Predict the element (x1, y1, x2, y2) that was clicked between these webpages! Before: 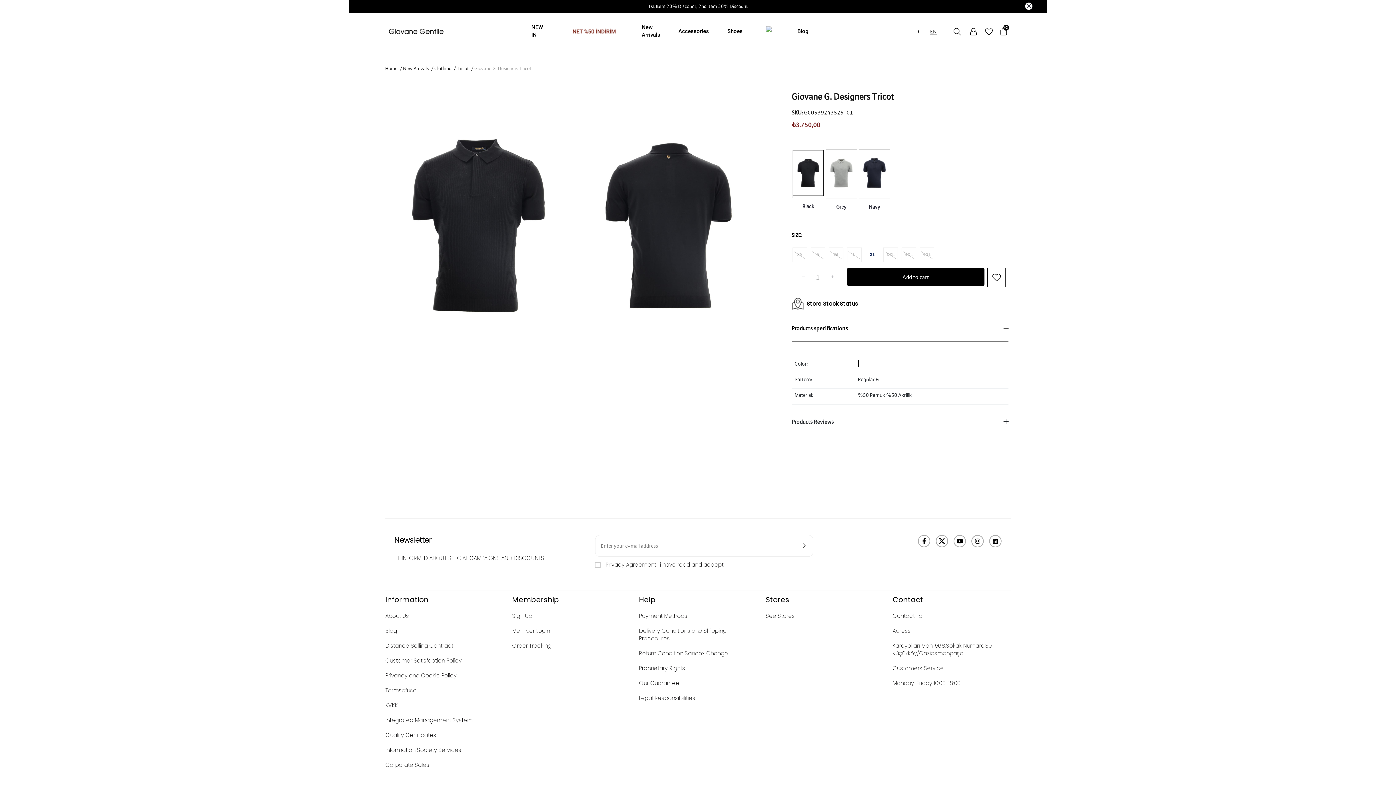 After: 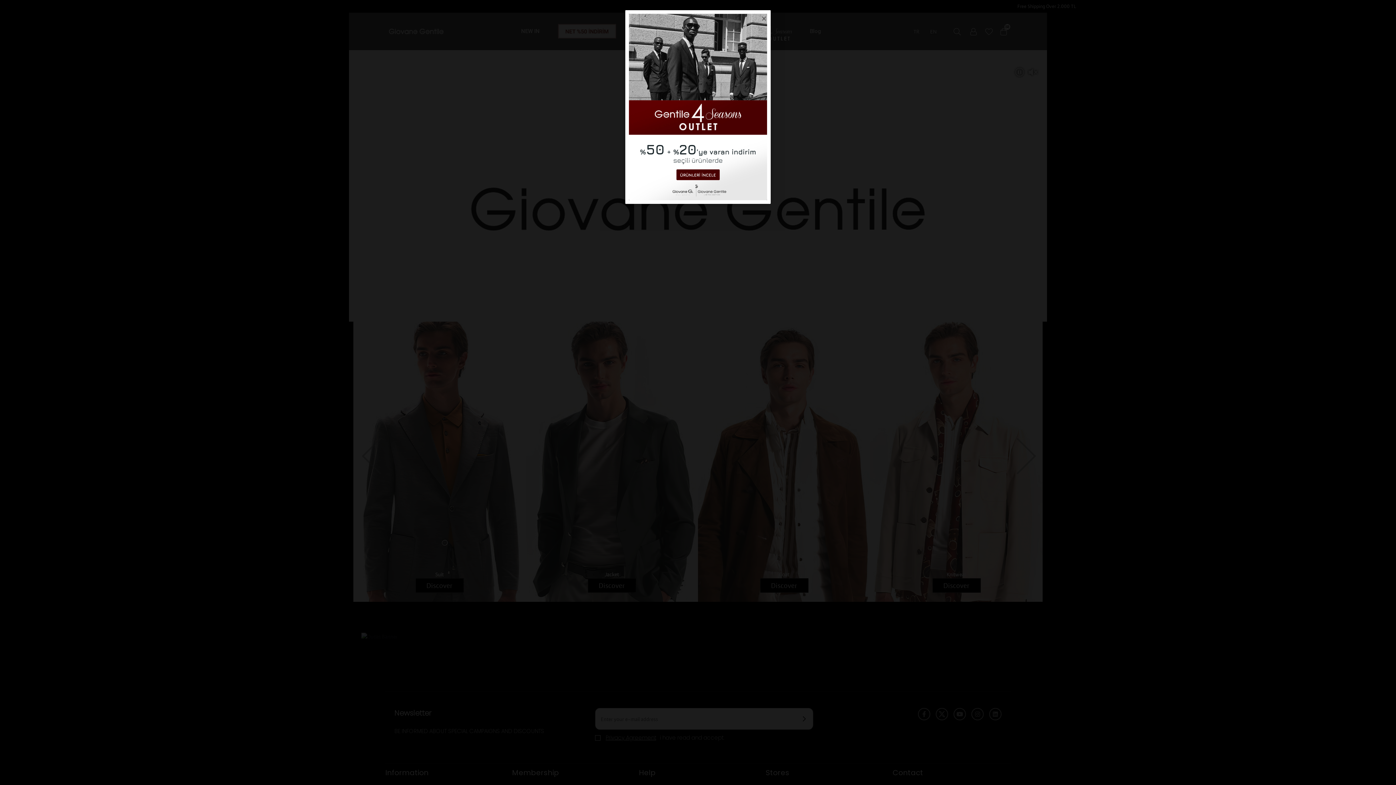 Action: bbox: (389, 28, 443, 34)